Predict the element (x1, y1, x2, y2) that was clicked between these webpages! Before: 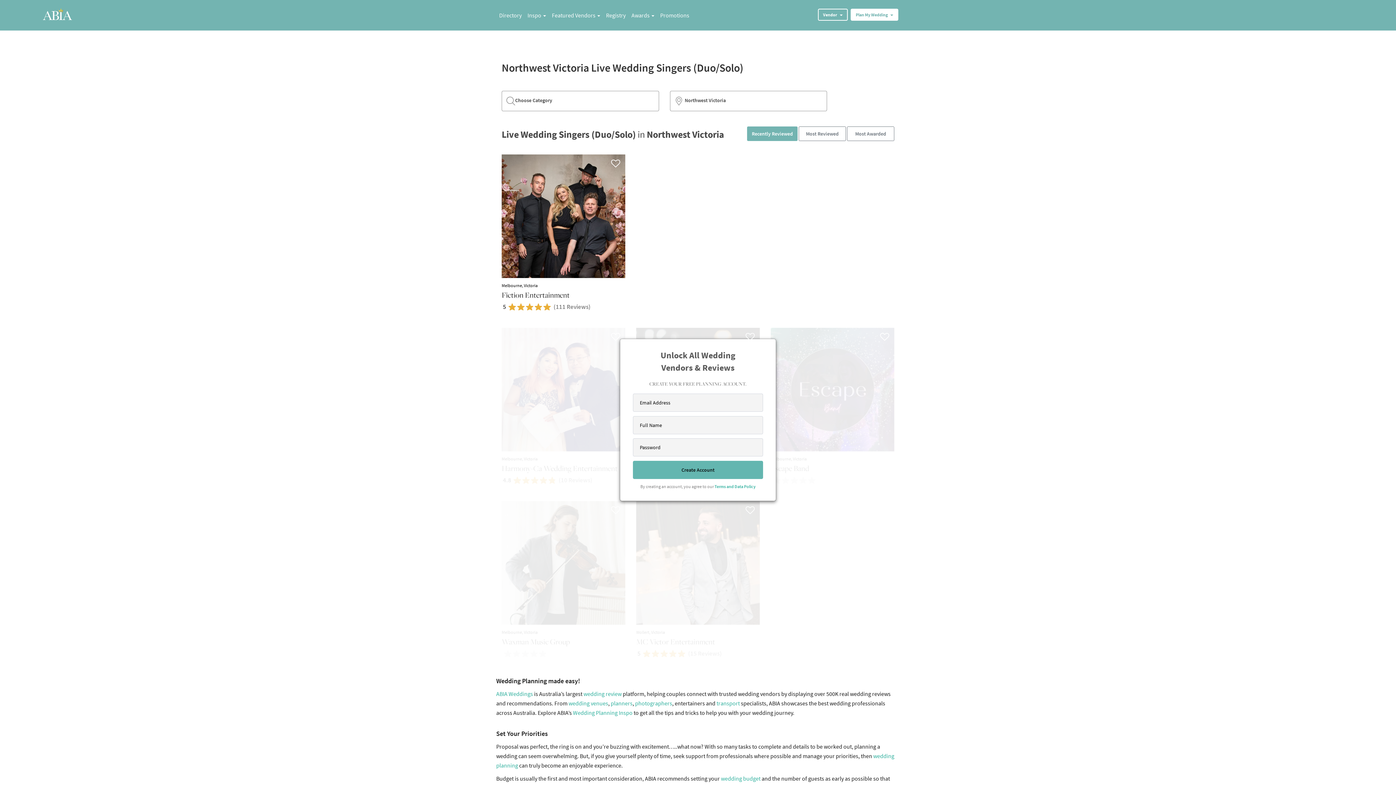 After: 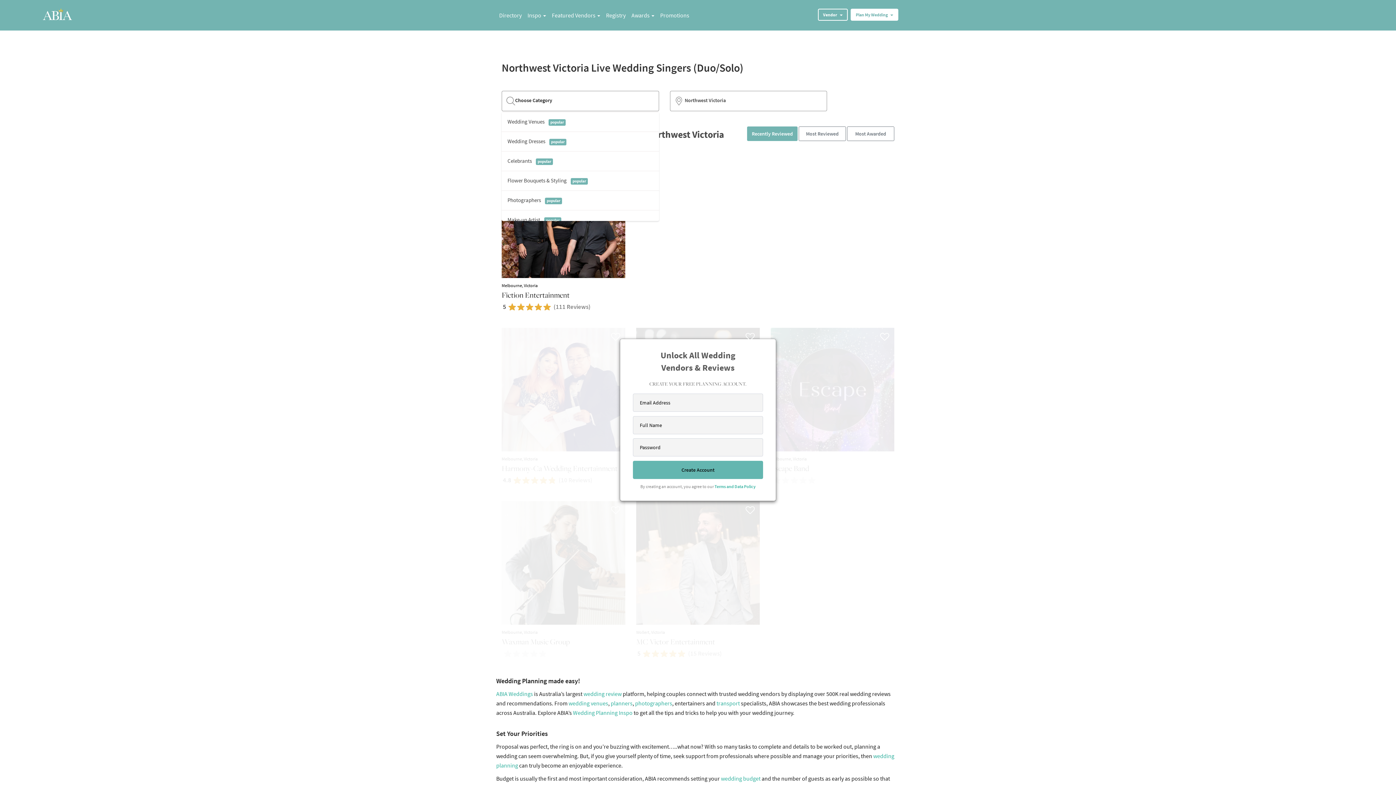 Action: bbox: (501, 90, 659, 111) label: Choose Category